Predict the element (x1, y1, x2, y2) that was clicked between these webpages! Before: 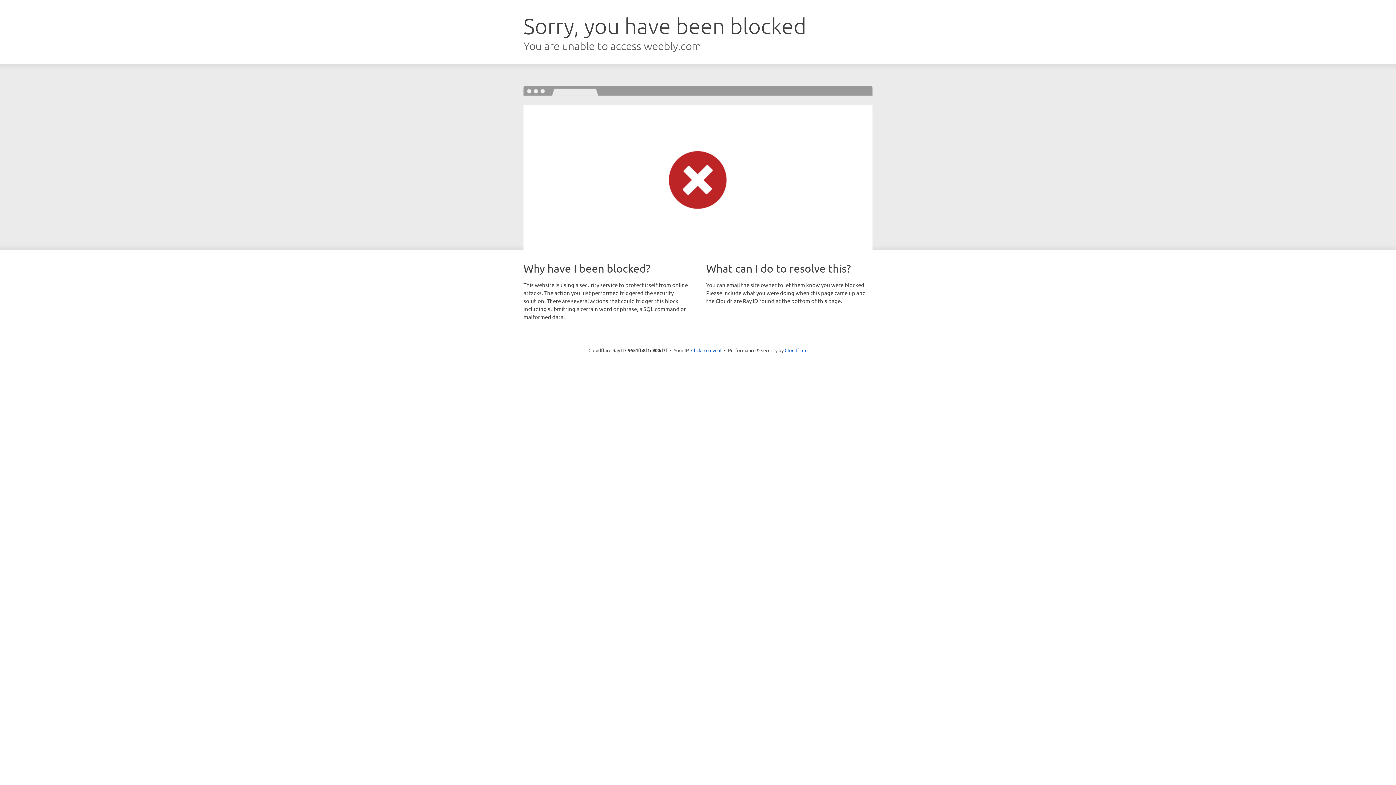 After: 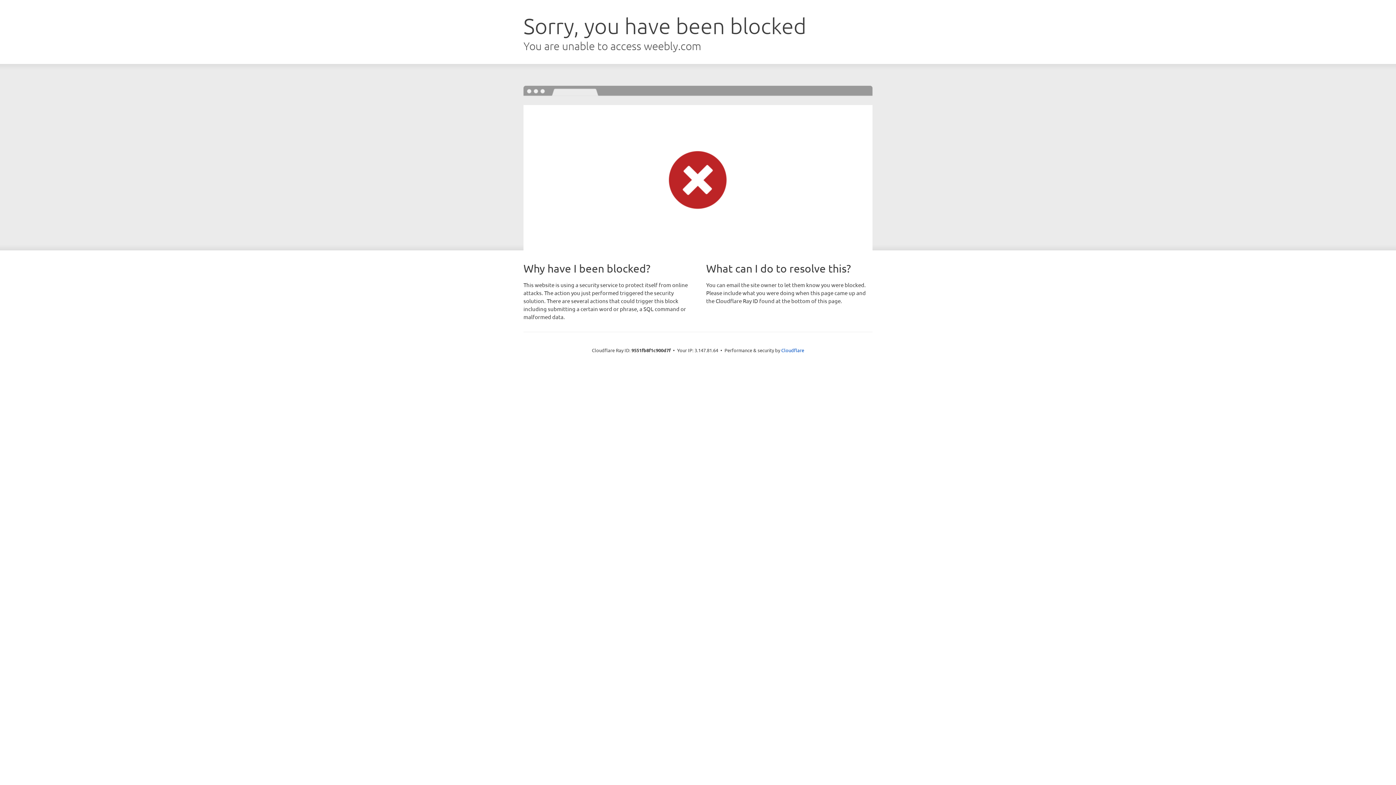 Action: label: Click to reveal bbox: (691, 346, 721, 353)